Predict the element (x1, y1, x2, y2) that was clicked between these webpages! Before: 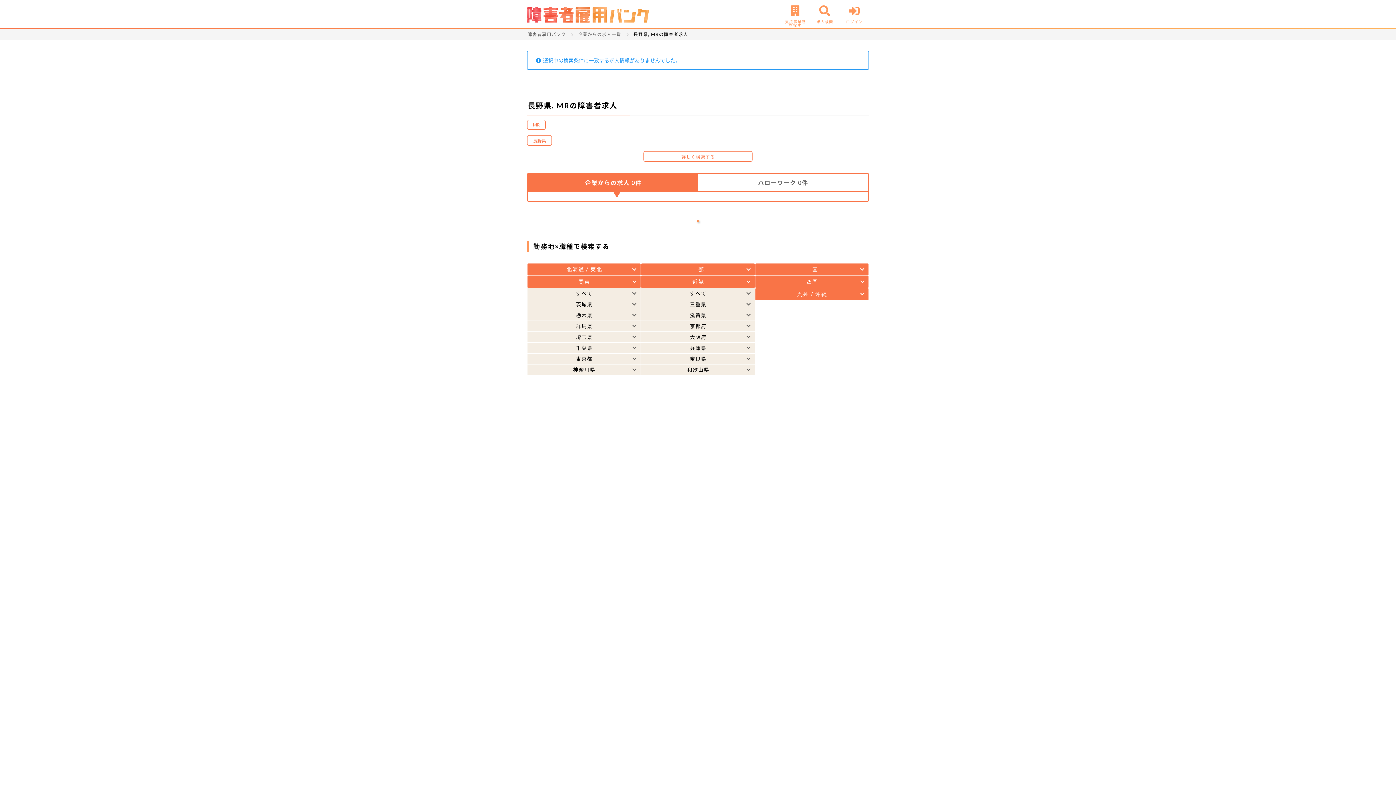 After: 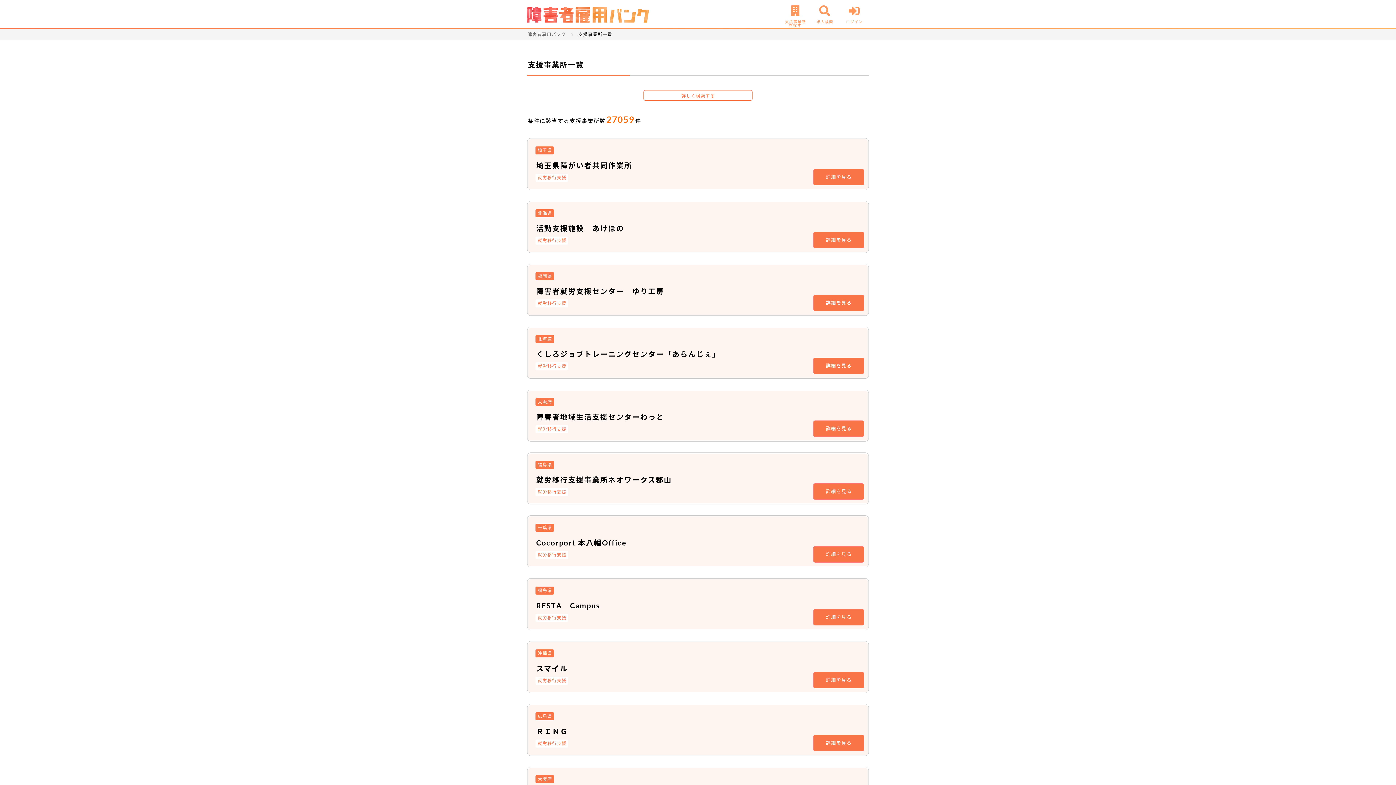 Action: label: 支援事業所
を探す bbox: (780, 0, 810, 28)